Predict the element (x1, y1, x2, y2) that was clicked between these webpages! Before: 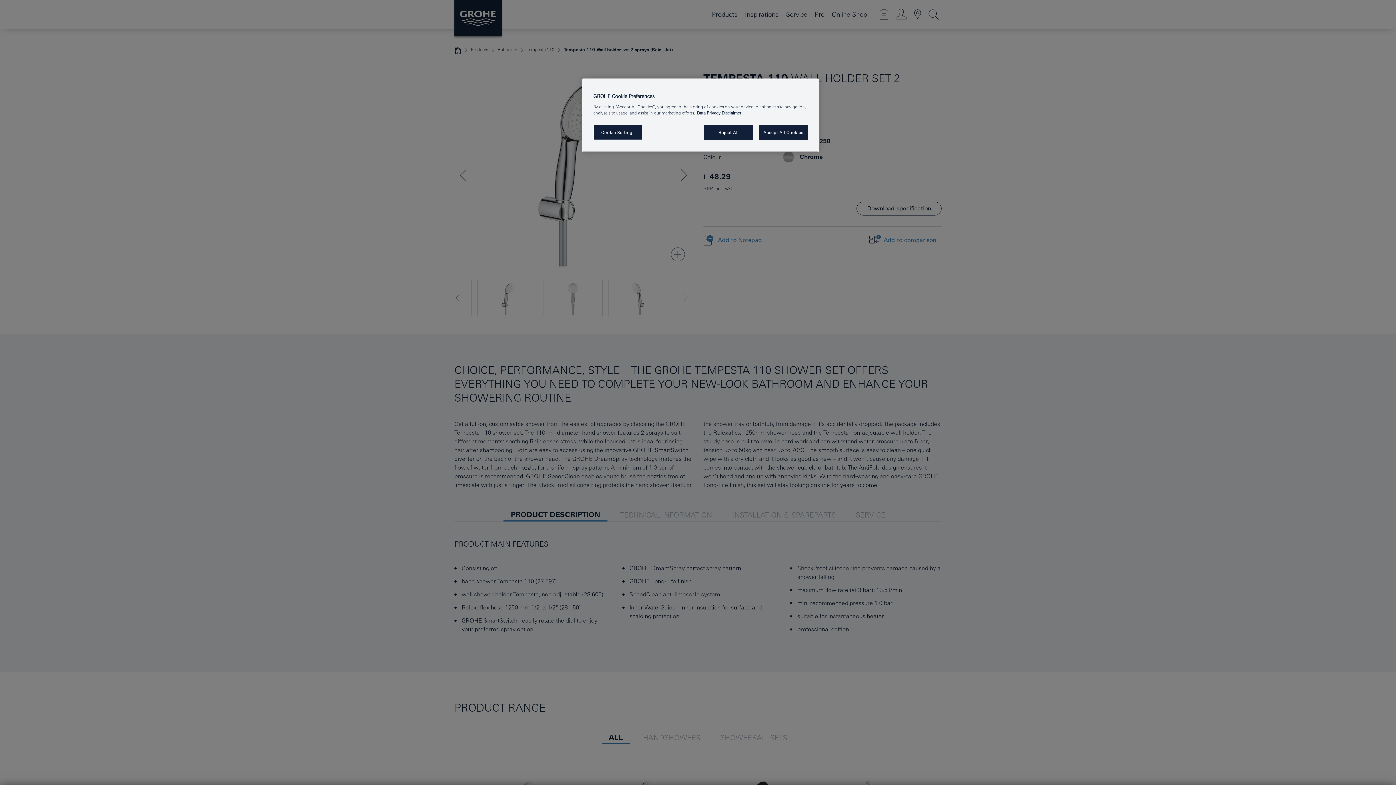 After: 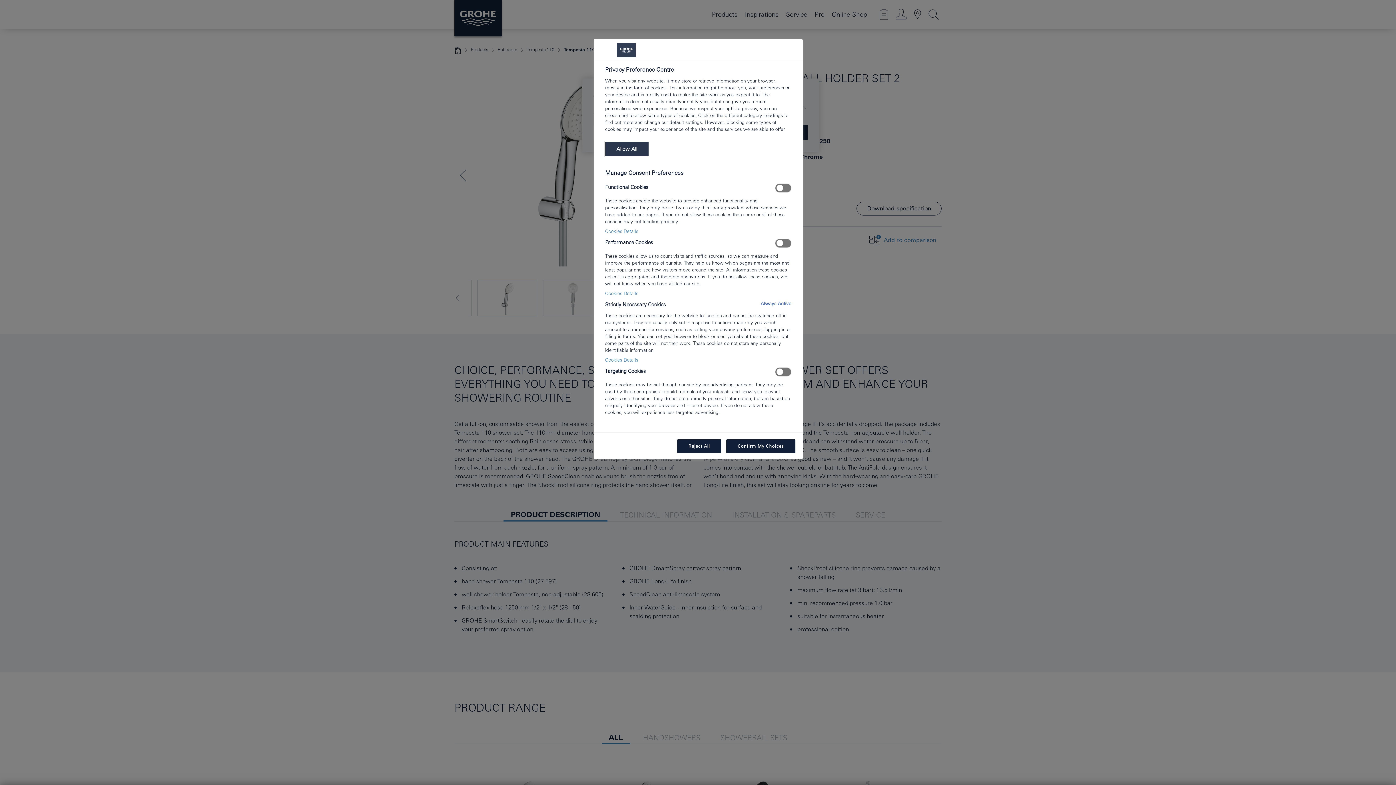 Action: bbox: (593, 125, 642, 140) label: Cookie Settings